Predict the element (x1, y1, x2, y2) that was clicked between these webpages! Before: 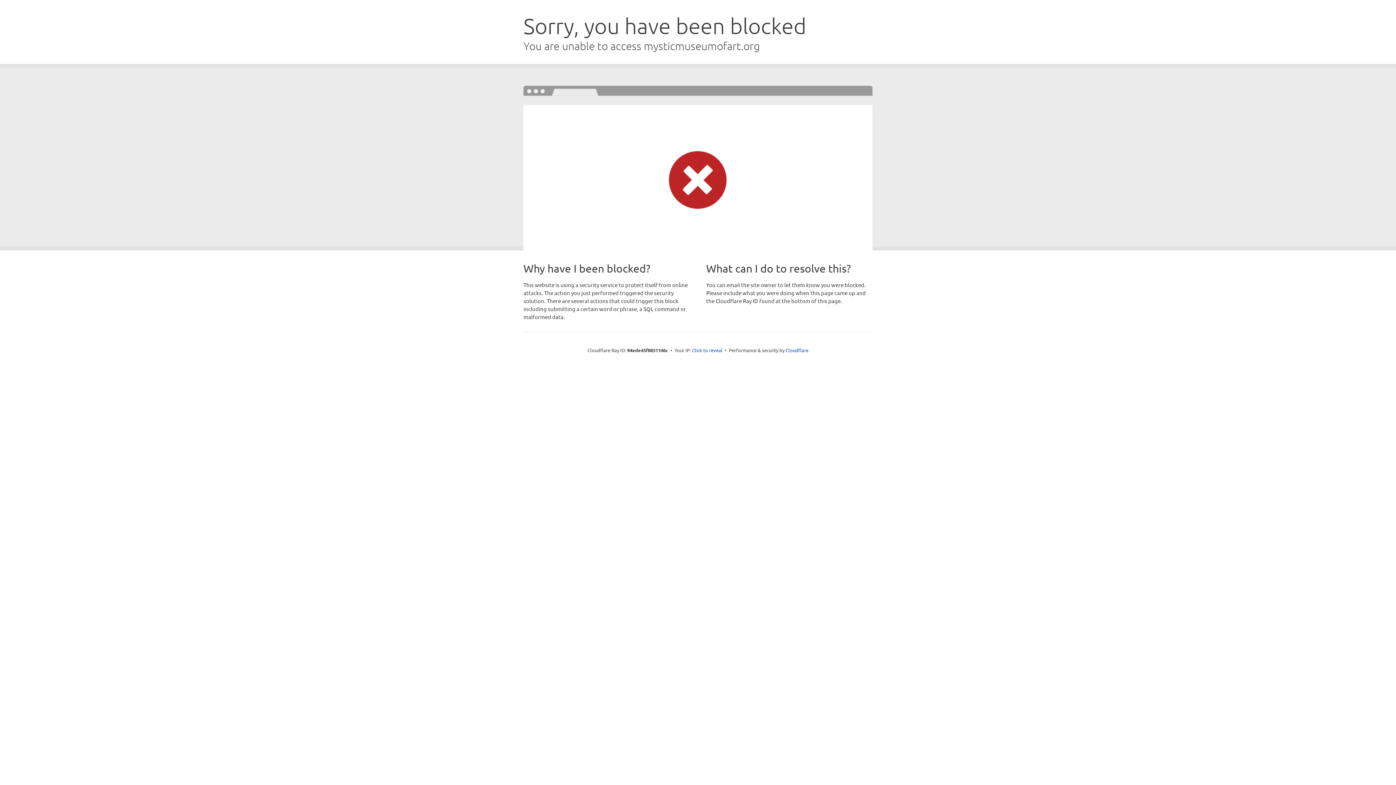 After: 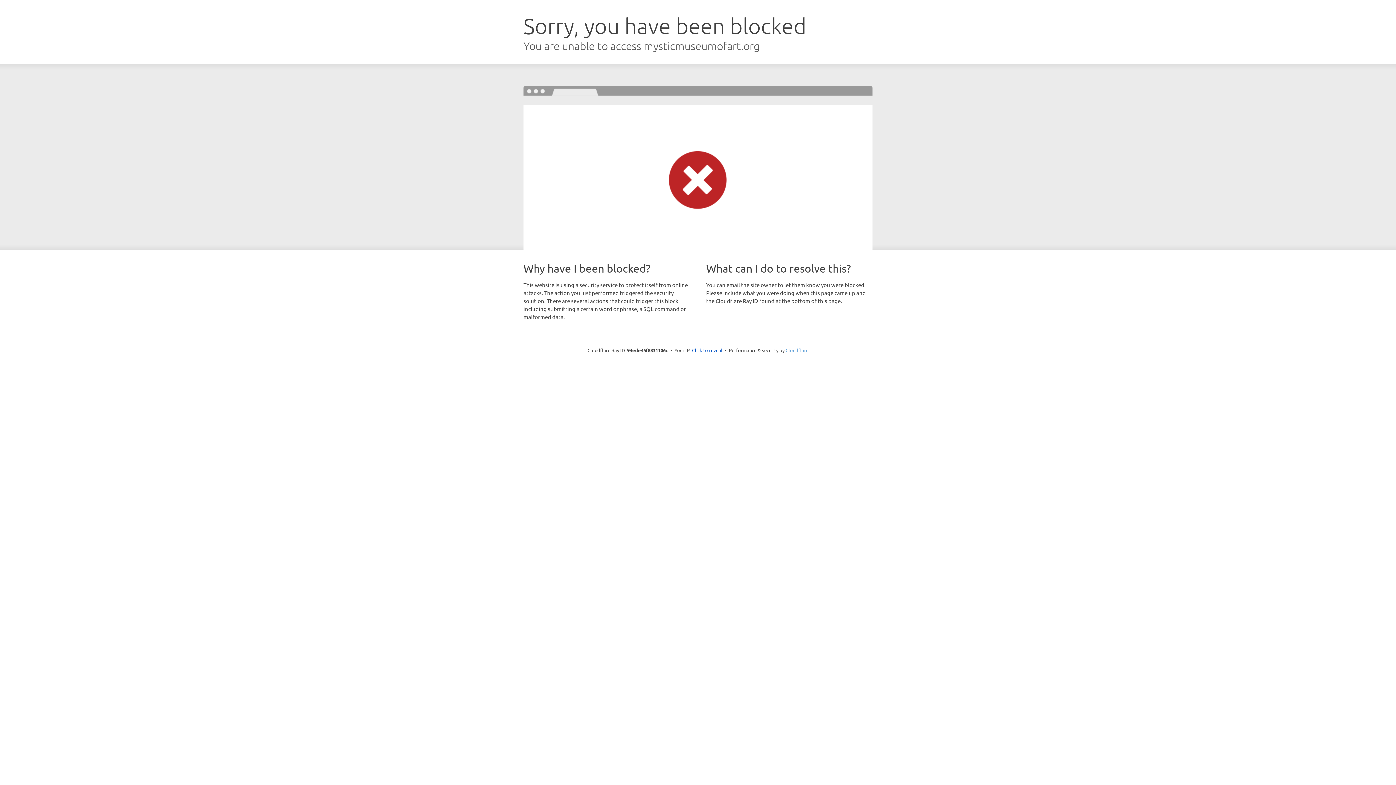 Action: bbox: (785, 347, 808, 353) label: Cloudflare